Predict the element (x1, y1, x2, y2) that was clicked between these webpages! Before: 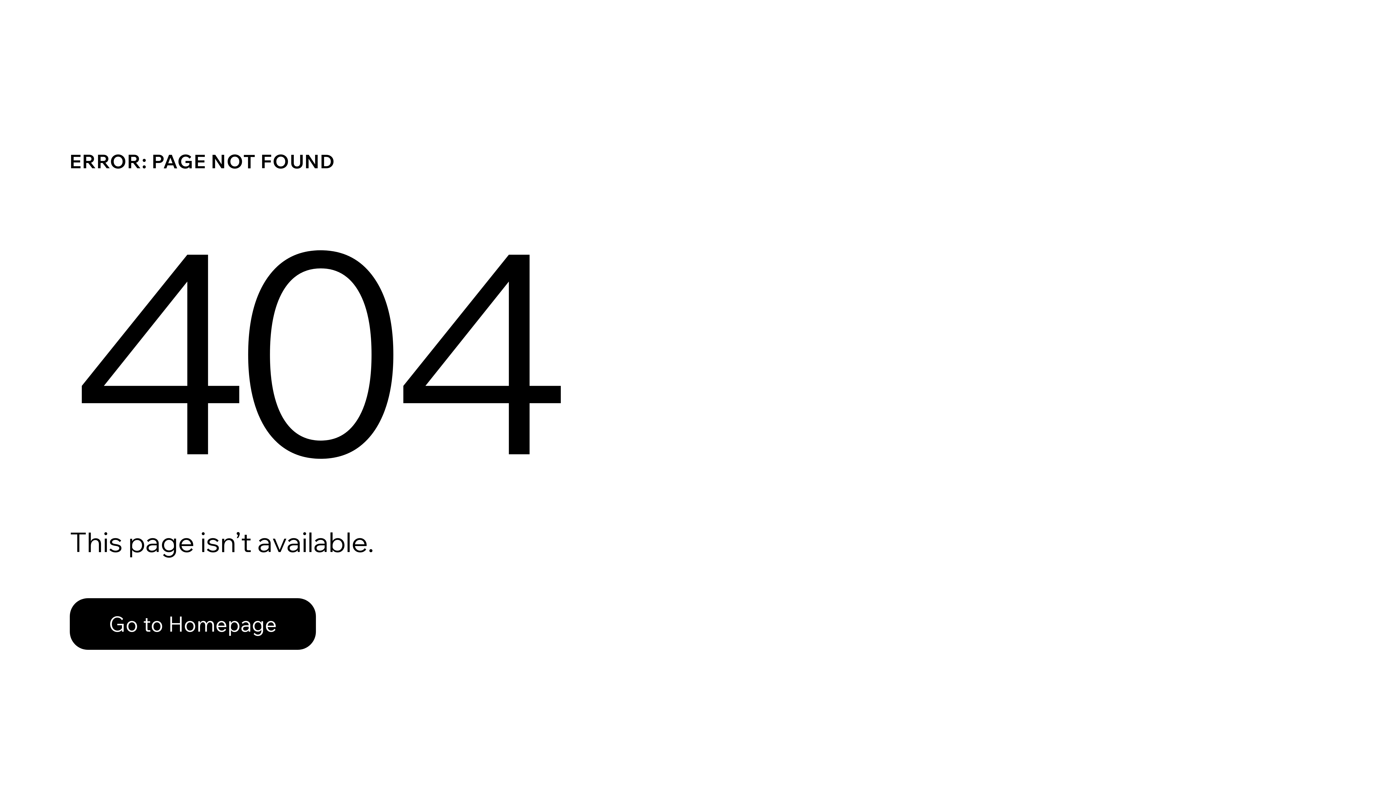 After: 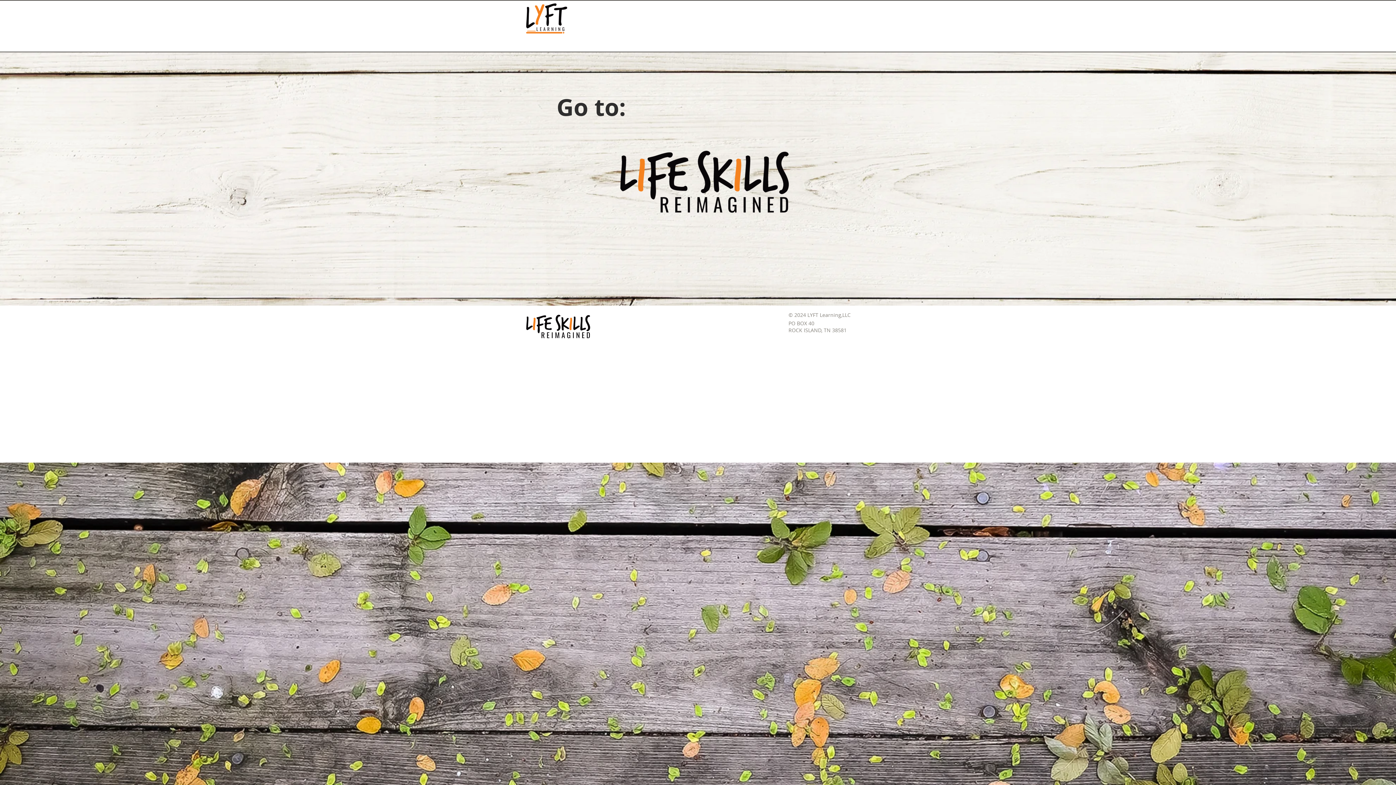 Action: bbox: (69, 598, 316, 650) label: Go to Homepage